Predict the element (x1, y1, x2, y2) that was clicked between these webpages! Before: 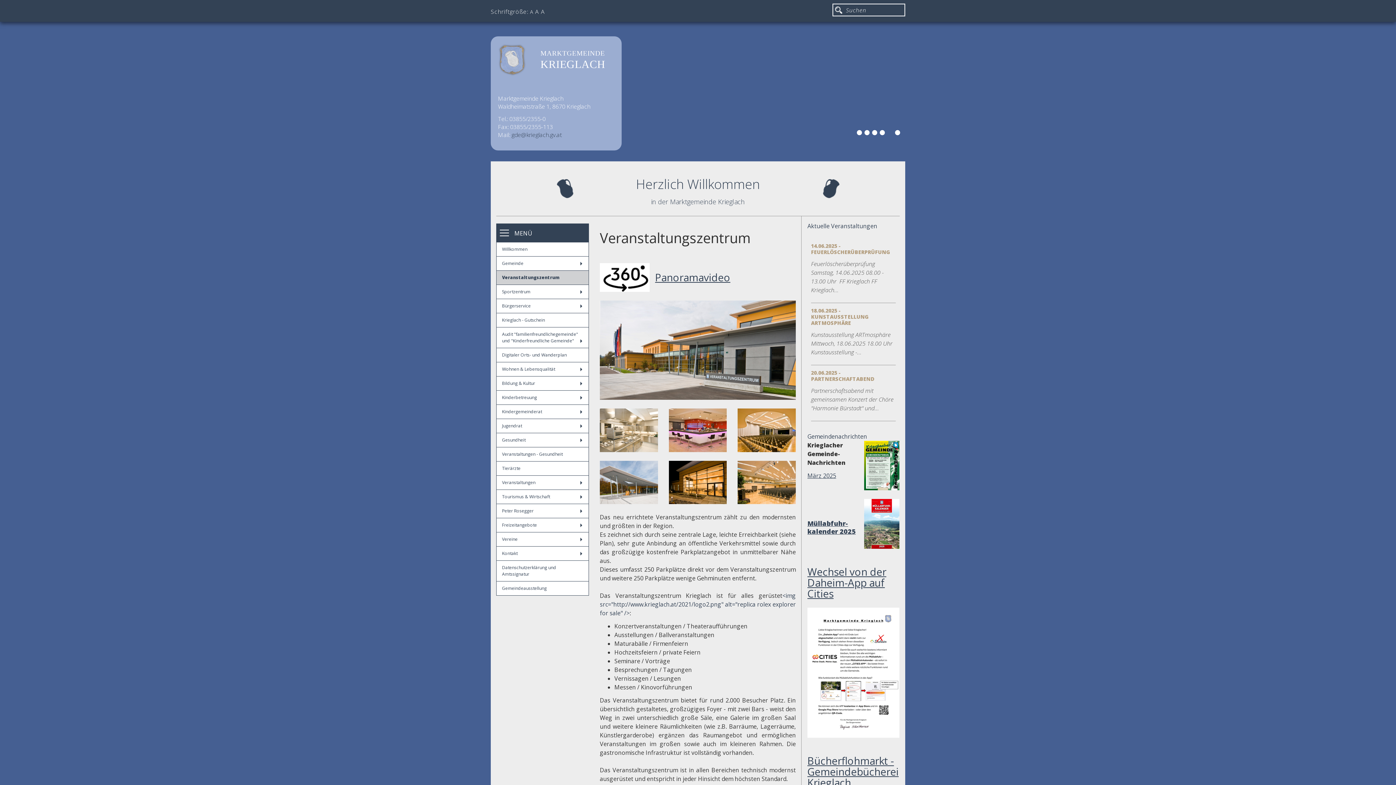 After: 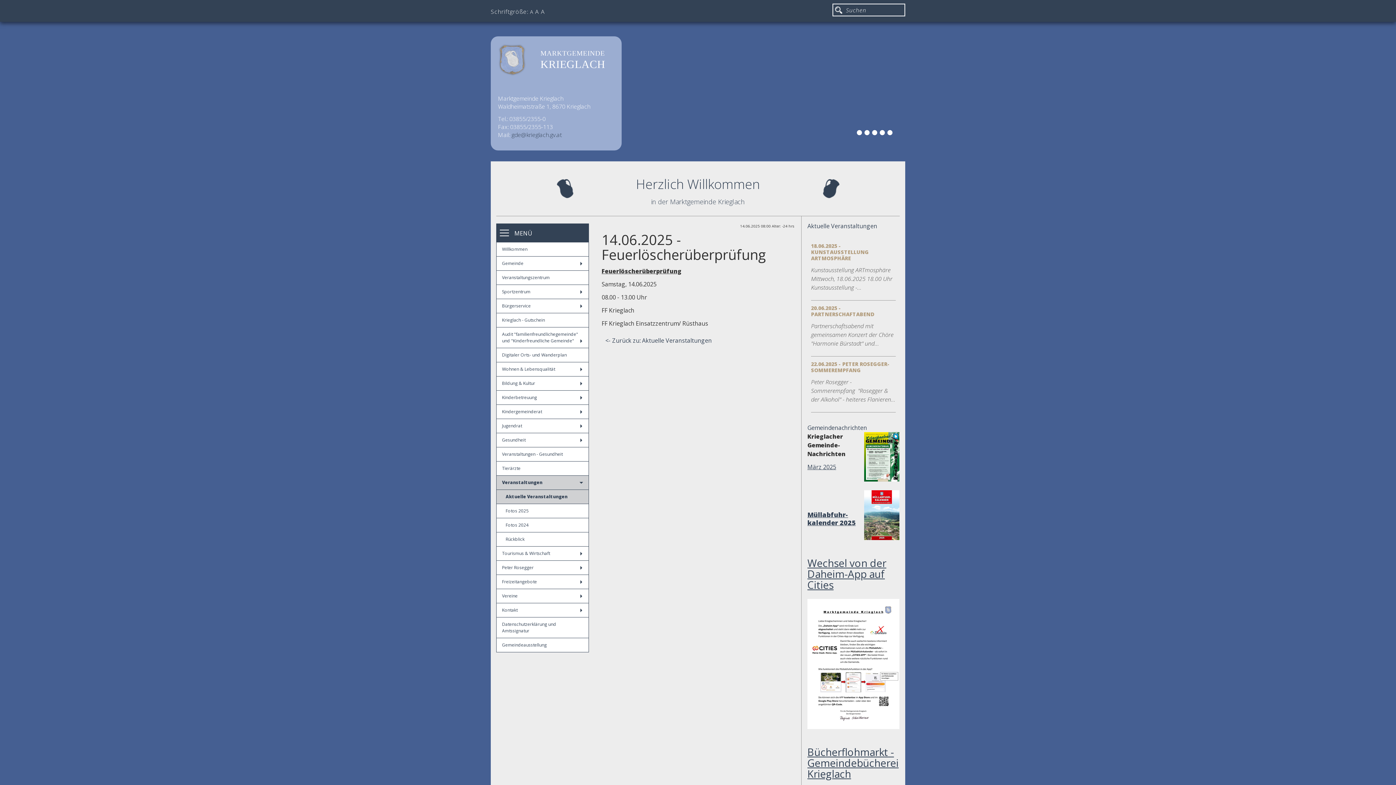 Action: label: Feuerlöscherüberprüfung Samstag, 14.06.2025 08.00 - 13.00 Uhr  FF Krieglach FF Krieglach... bbox: (811, 259, 895, 294)